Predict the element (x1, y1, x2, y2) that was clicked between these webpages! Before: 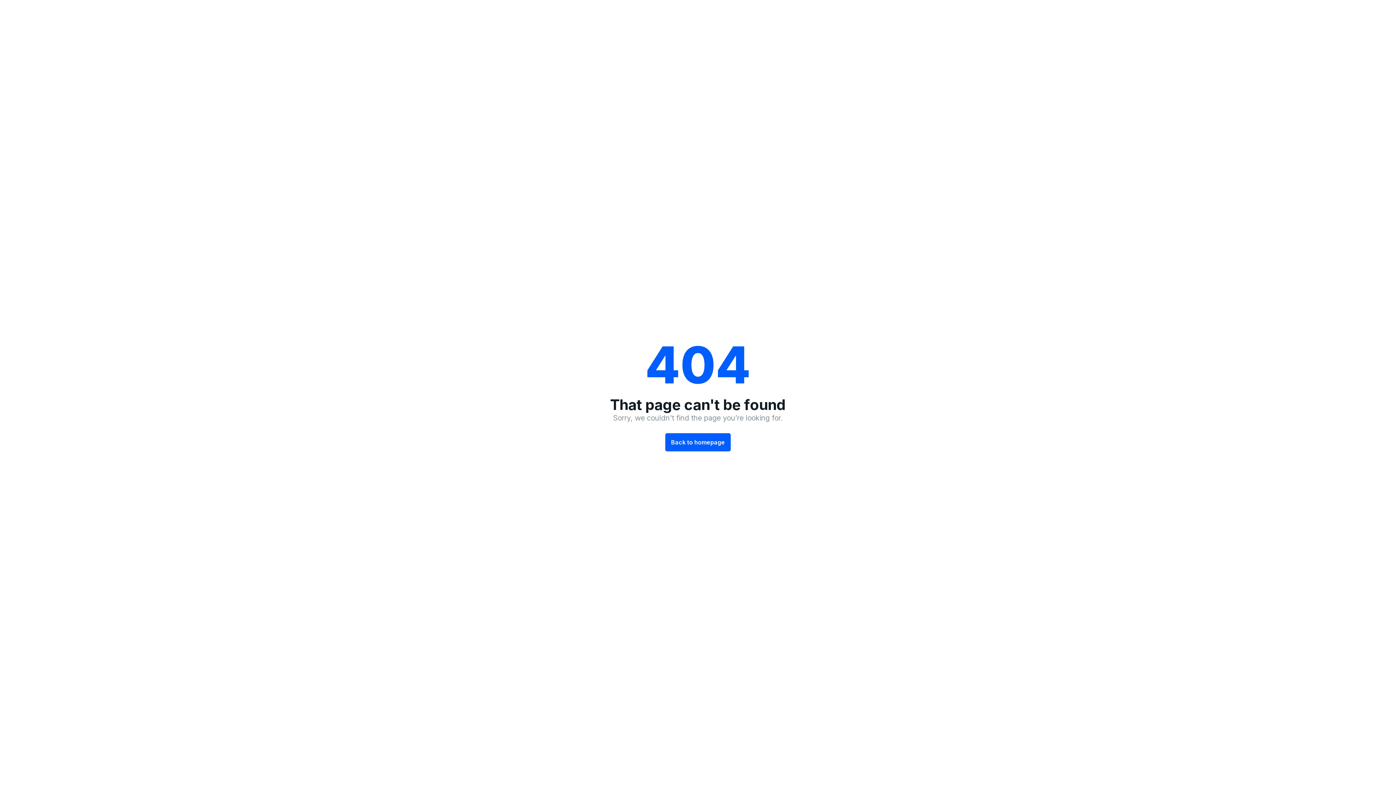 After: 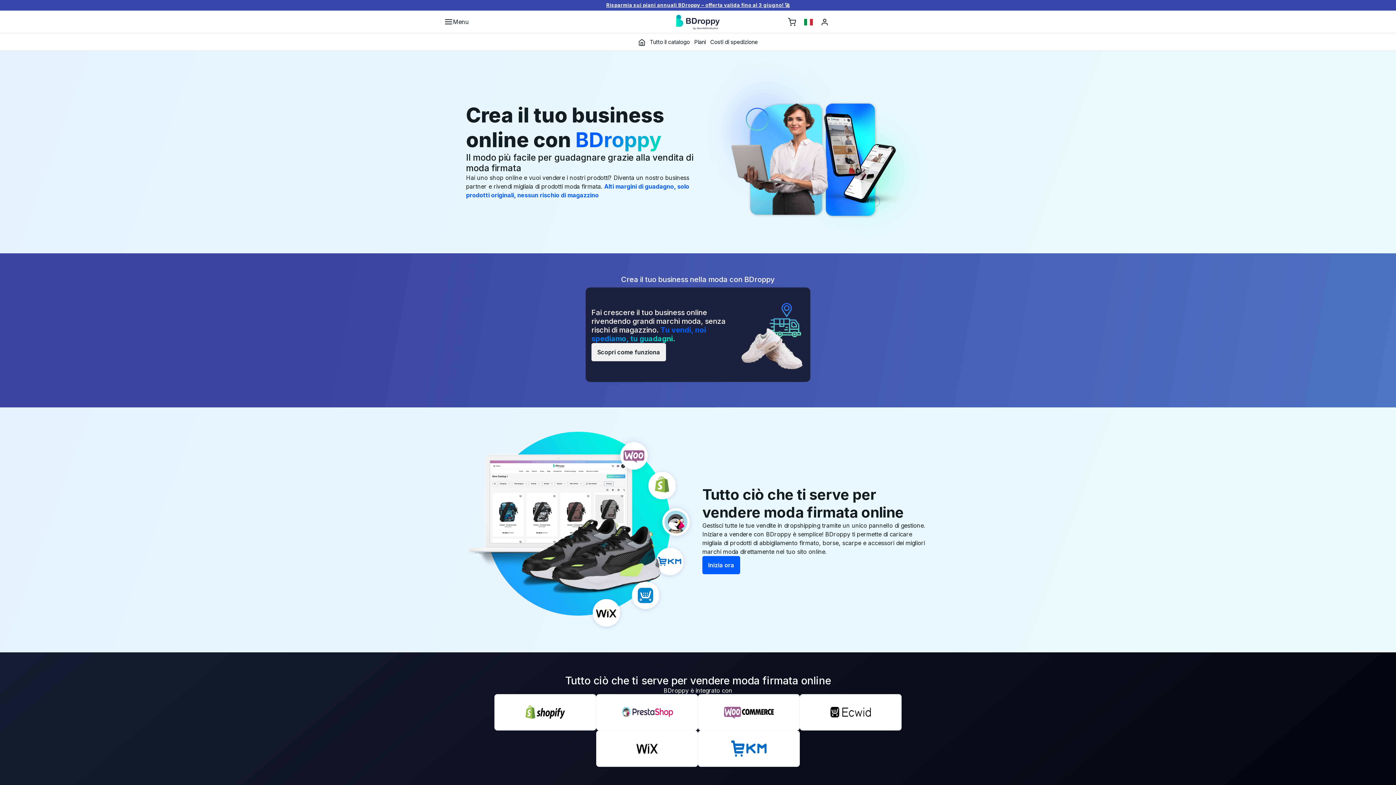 Action: label: Back to homepage bbox: (665, 433, 730, 451)